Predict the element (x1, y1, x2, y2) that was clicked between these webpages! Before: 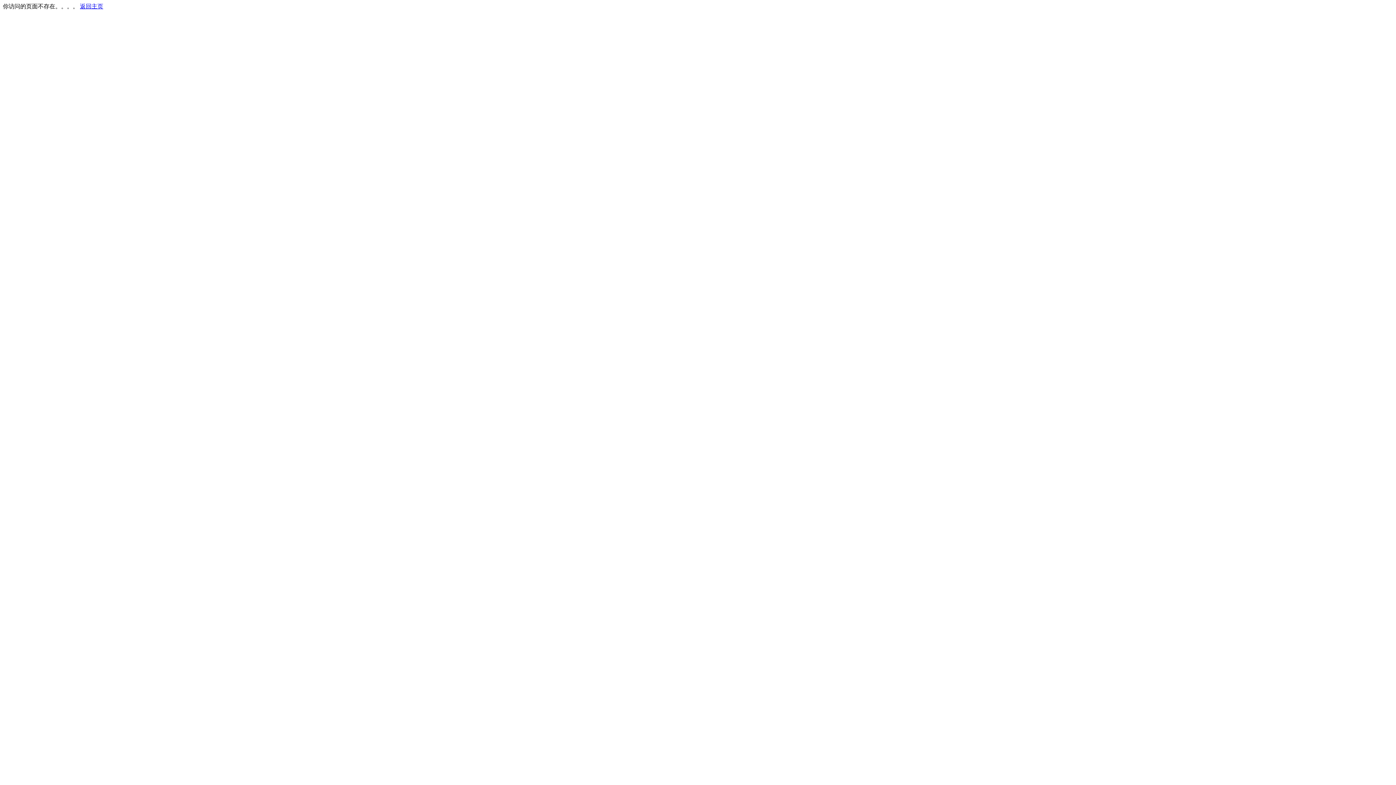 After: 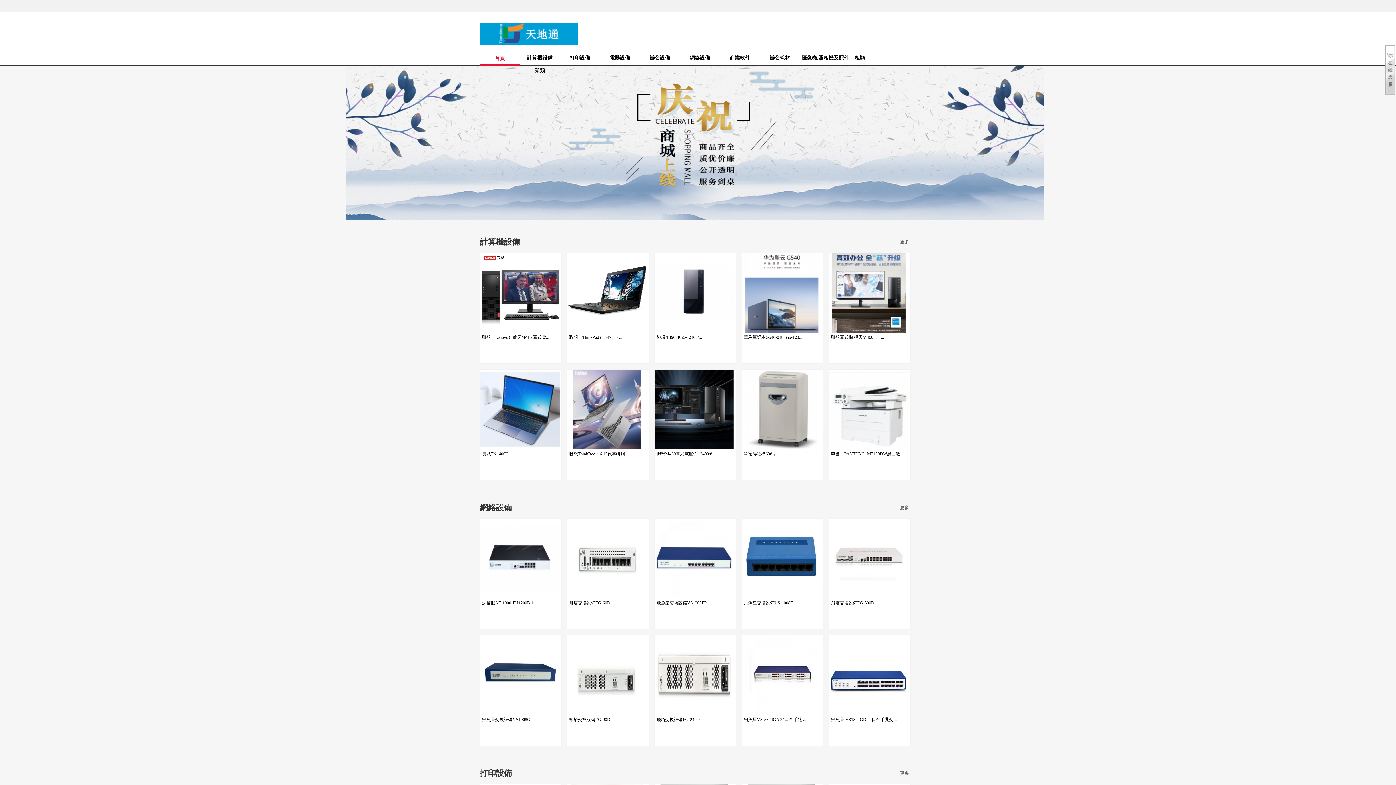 Action: bbox: (80, 3, 103, 9) label: 返回主页